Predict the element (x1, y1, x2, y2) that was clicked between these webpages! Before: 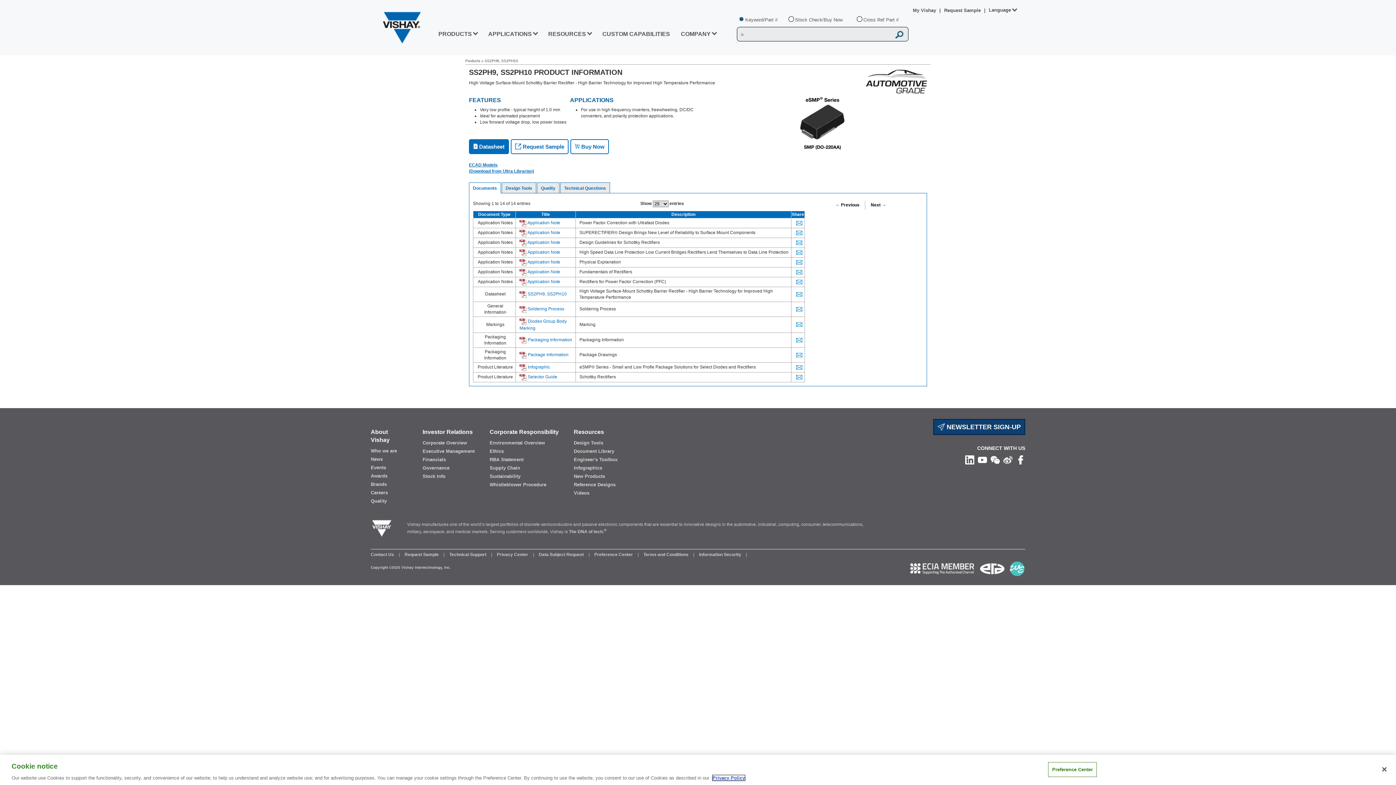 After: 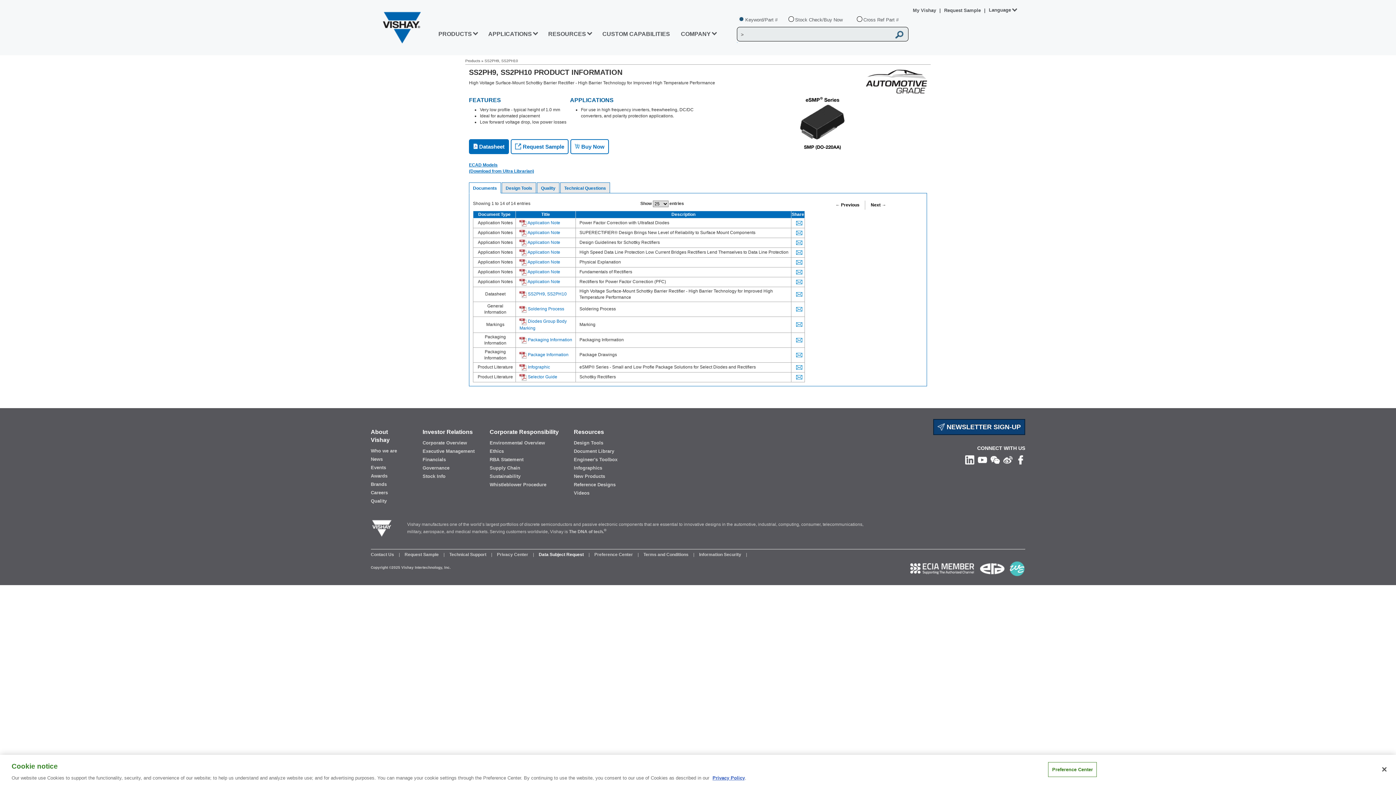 Action: bbox: (538, 552, 585, 557) label: Data Subject Request 